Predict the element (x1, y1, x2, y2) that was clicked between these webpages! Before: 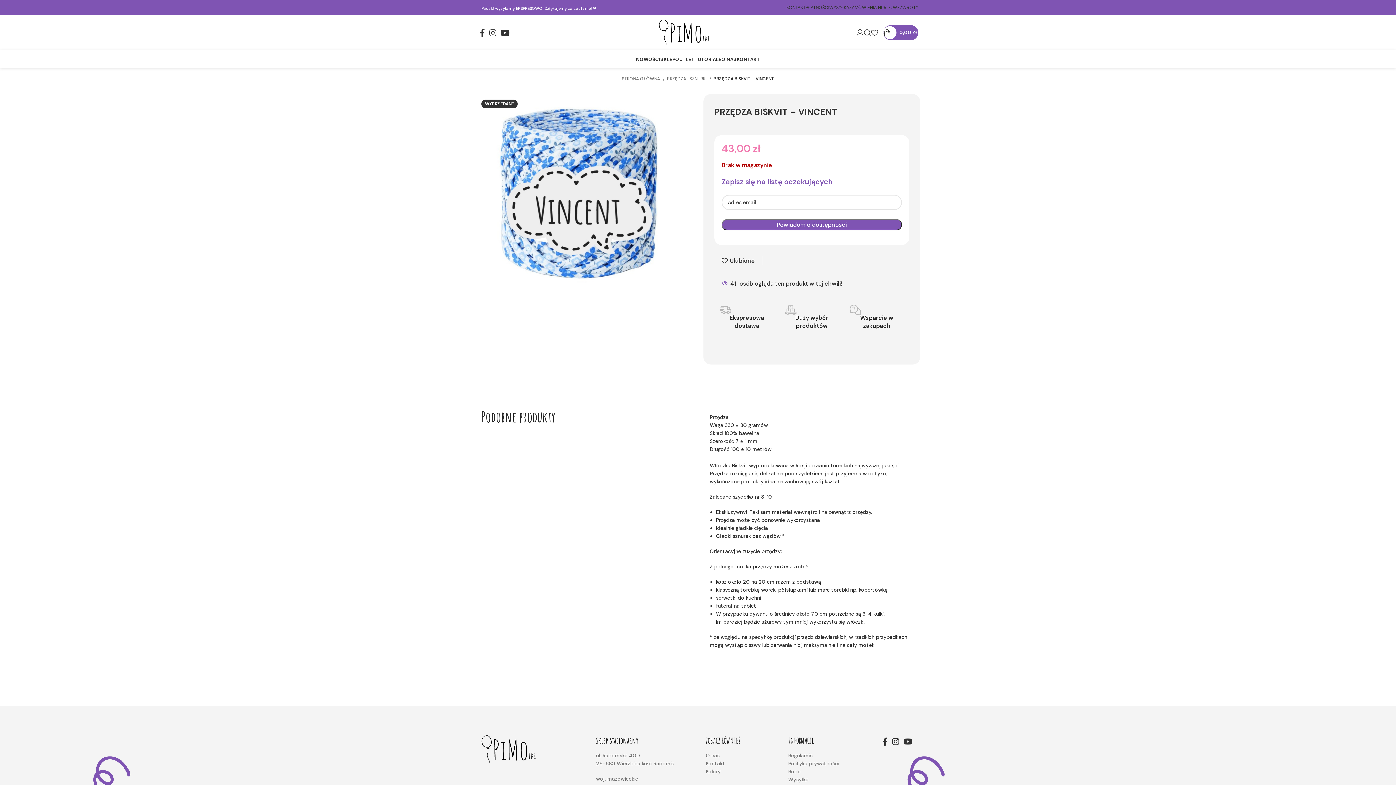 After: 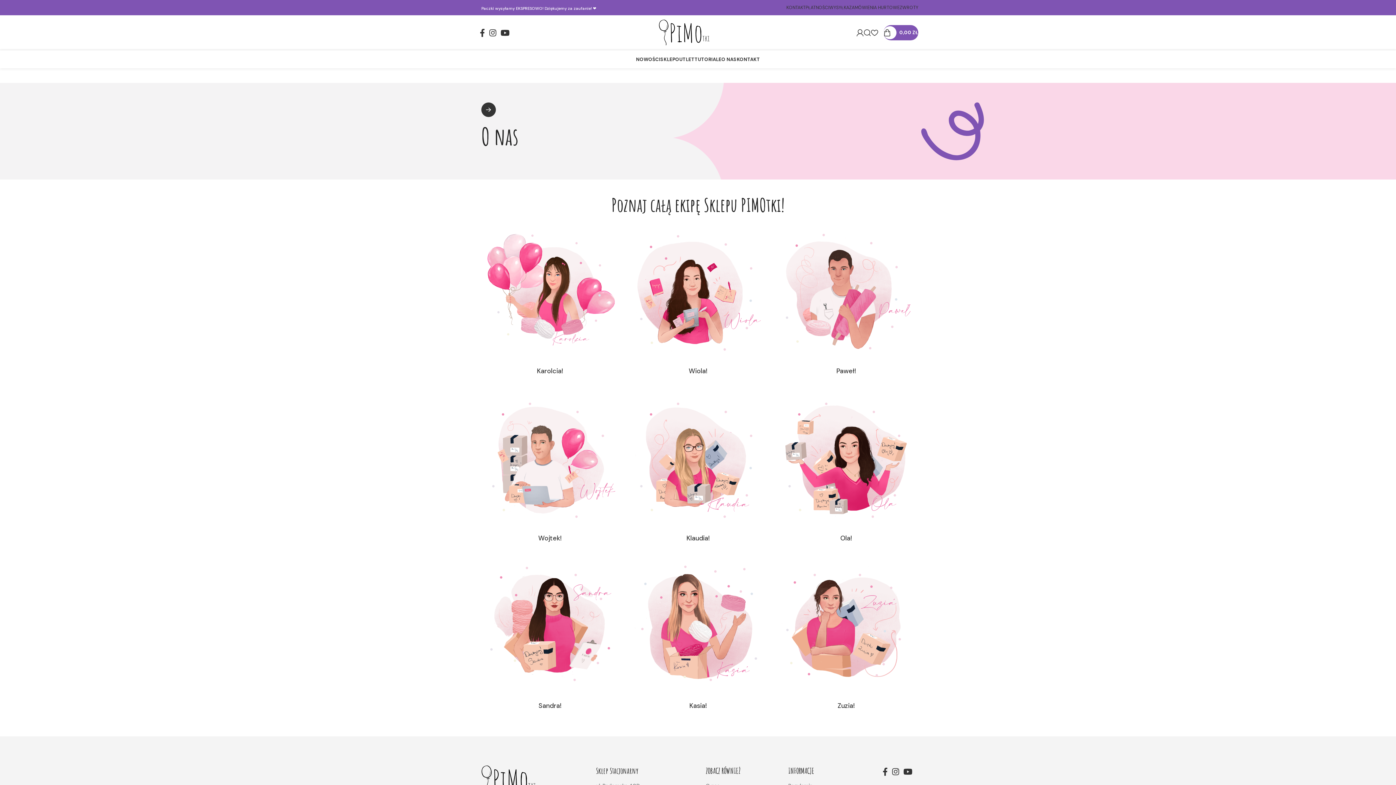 Action: label: O NAS bbox: (721, 52, 736, 66)